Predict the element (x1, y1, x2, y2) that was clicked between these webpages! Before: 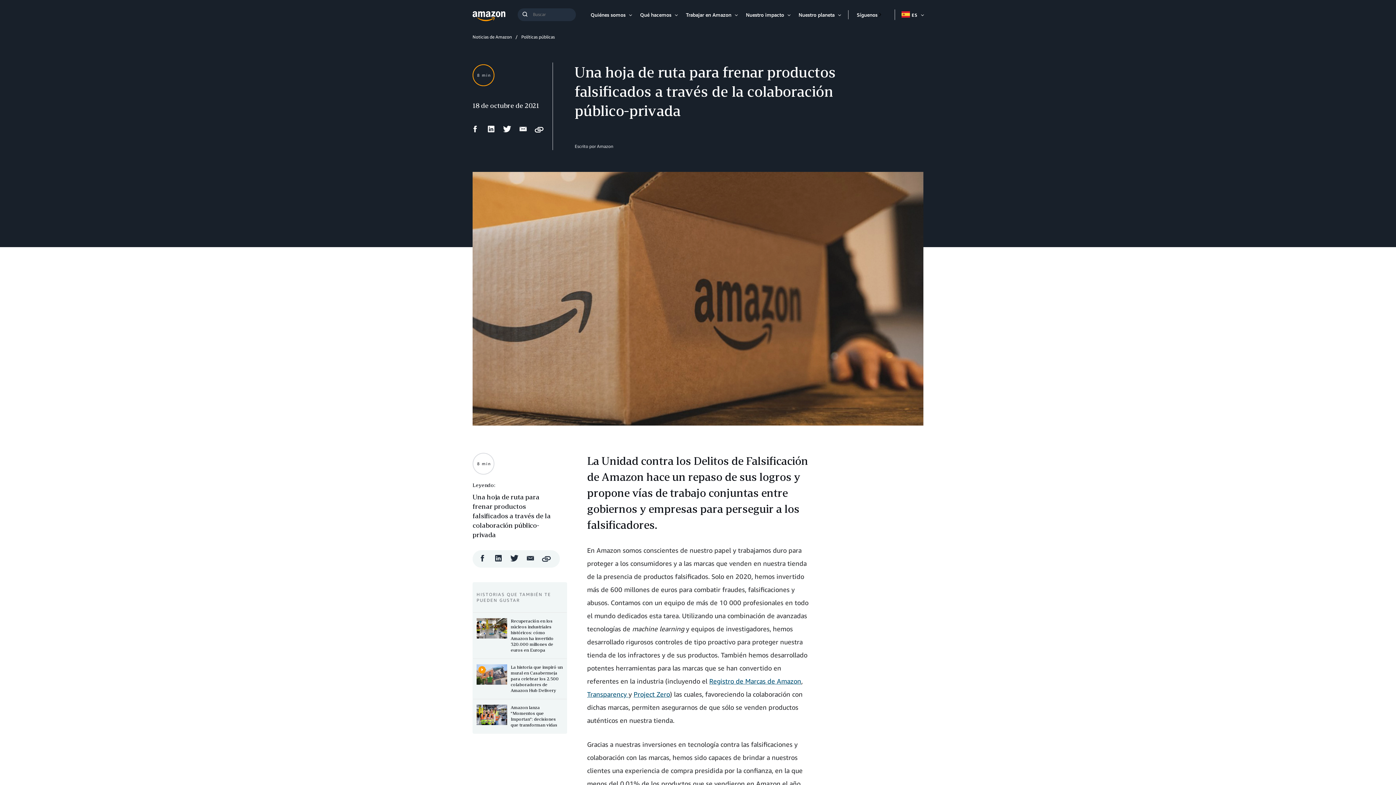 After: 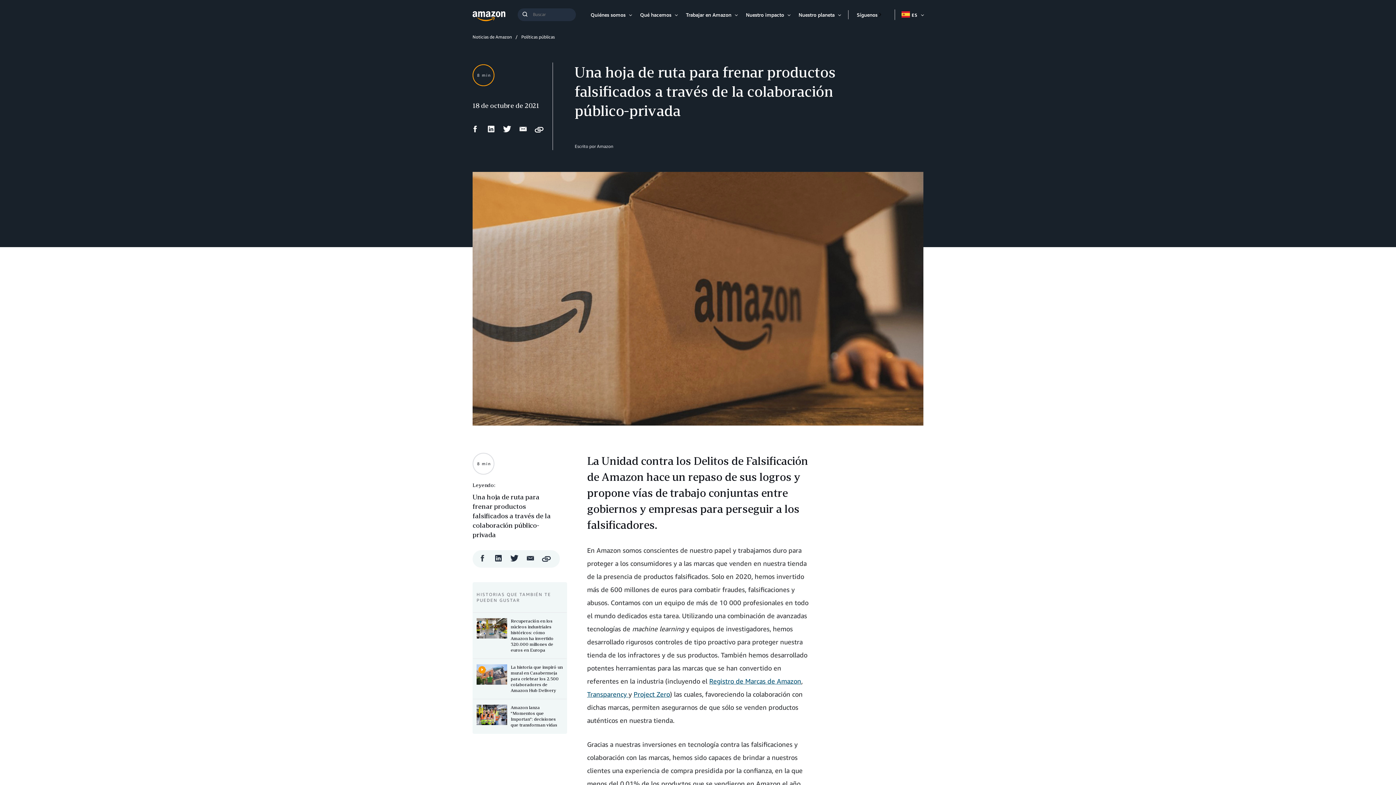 Action: label: Compartir en Facebook bbox: (478, 557, 486, 564)